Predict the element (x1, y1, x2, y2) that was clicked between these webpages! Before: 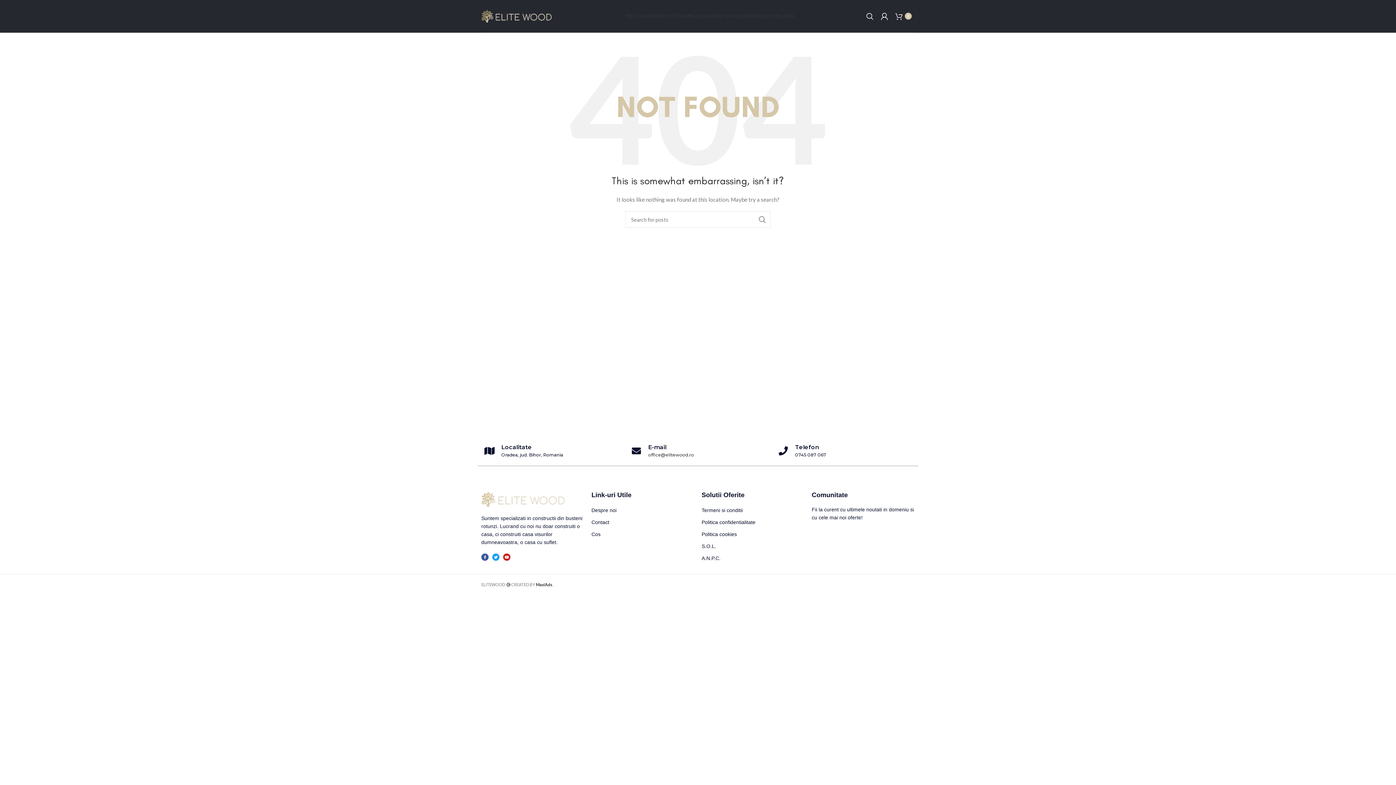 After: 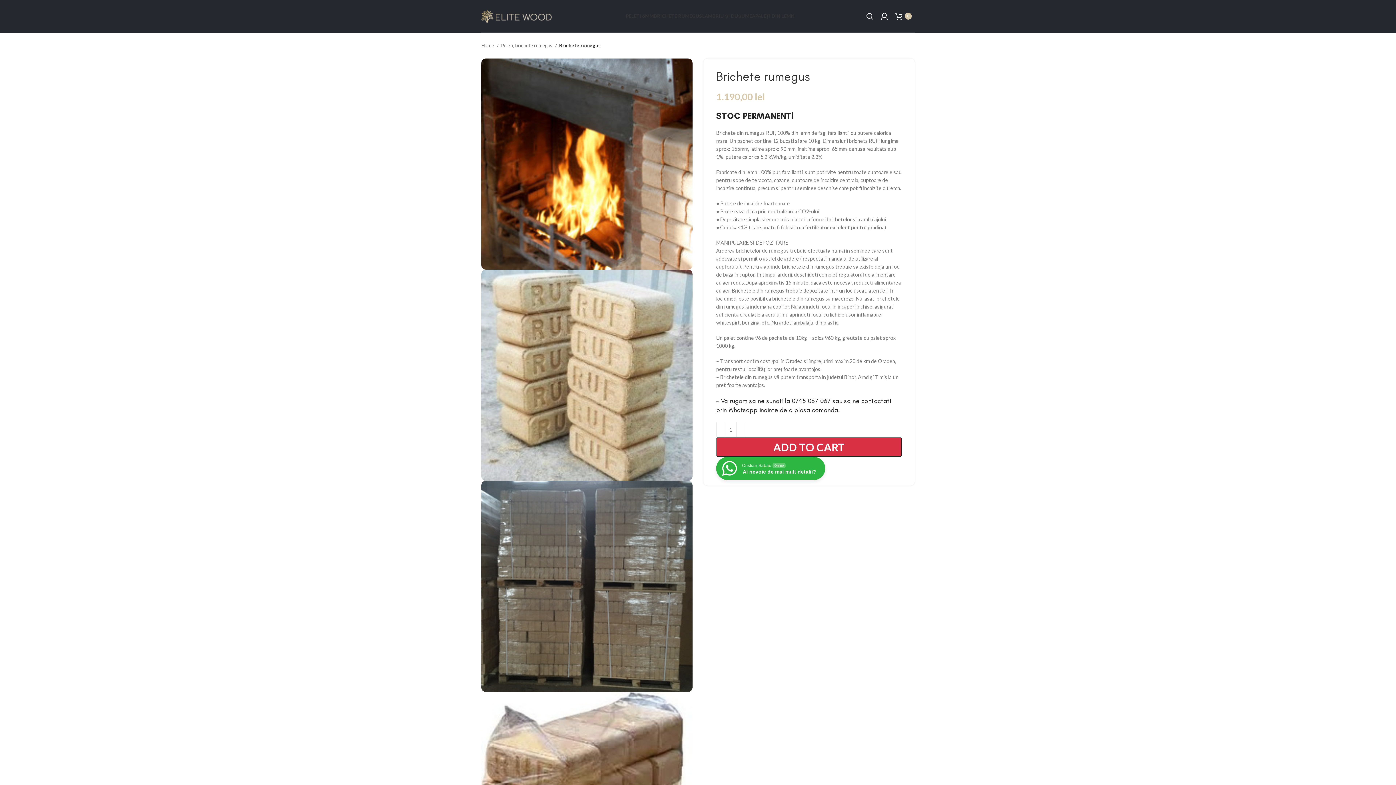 Action: bbox: (654, 8, 702, 23) label: BRICHETE RUMEGUS